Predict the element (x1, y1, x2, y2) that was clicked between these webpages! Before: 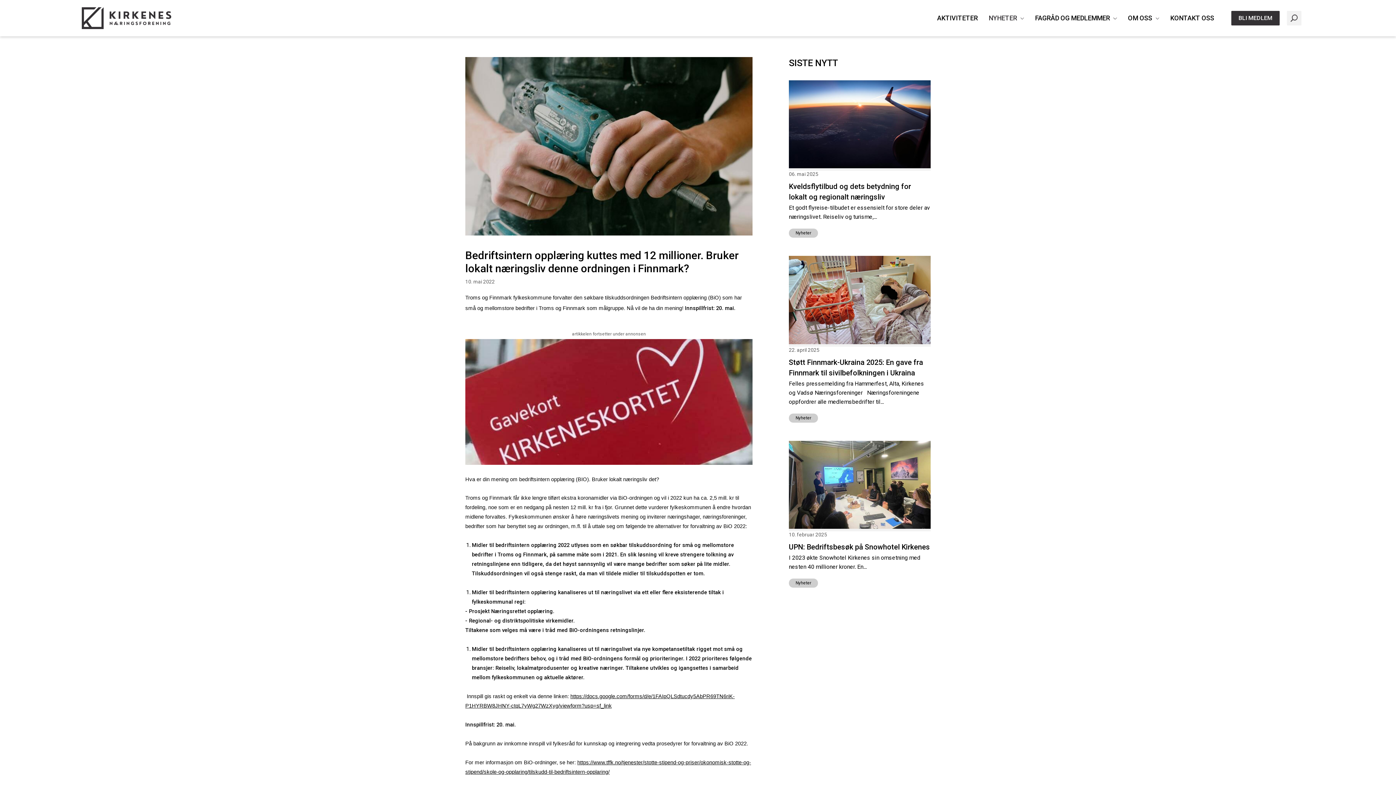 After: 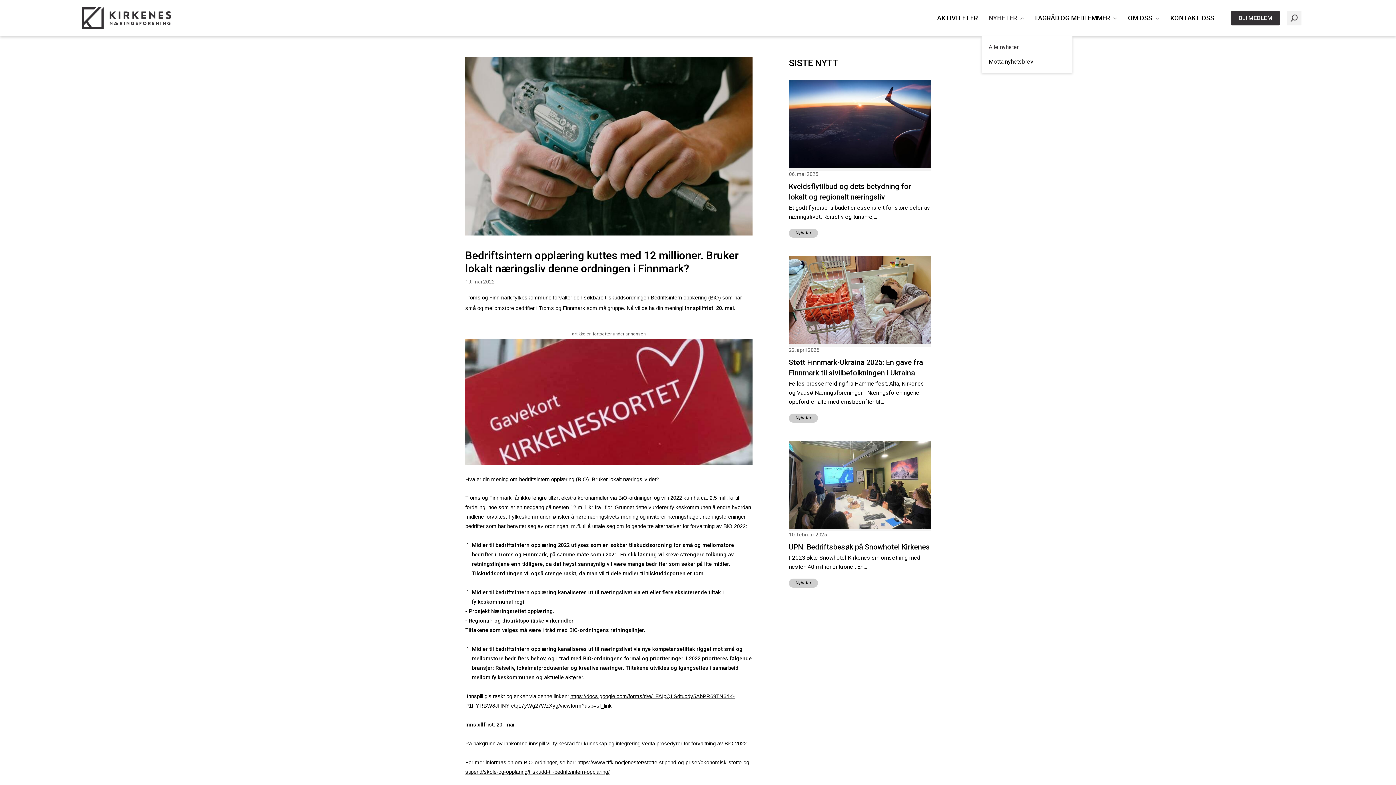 Action: bbox: (988, 0, 1024, 36) label: NYHETER 